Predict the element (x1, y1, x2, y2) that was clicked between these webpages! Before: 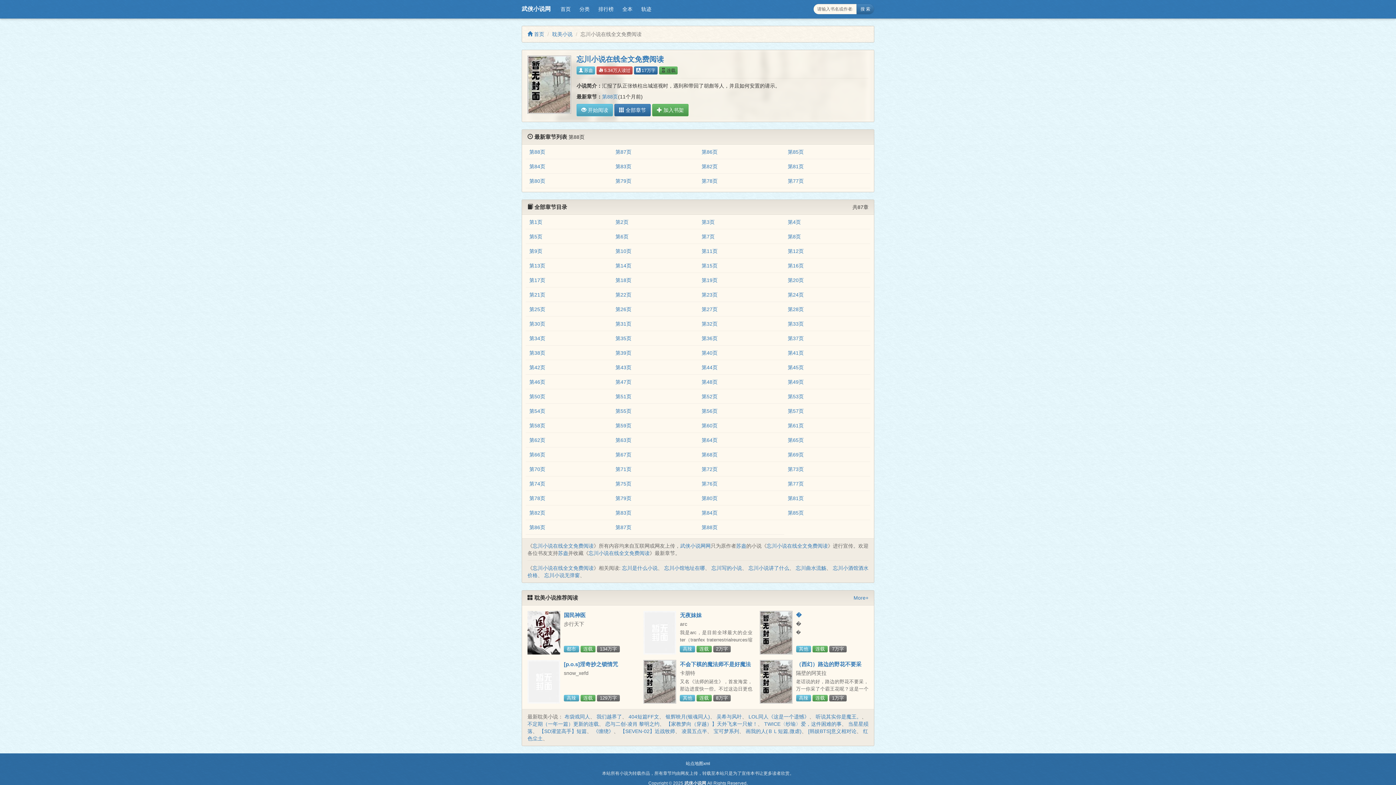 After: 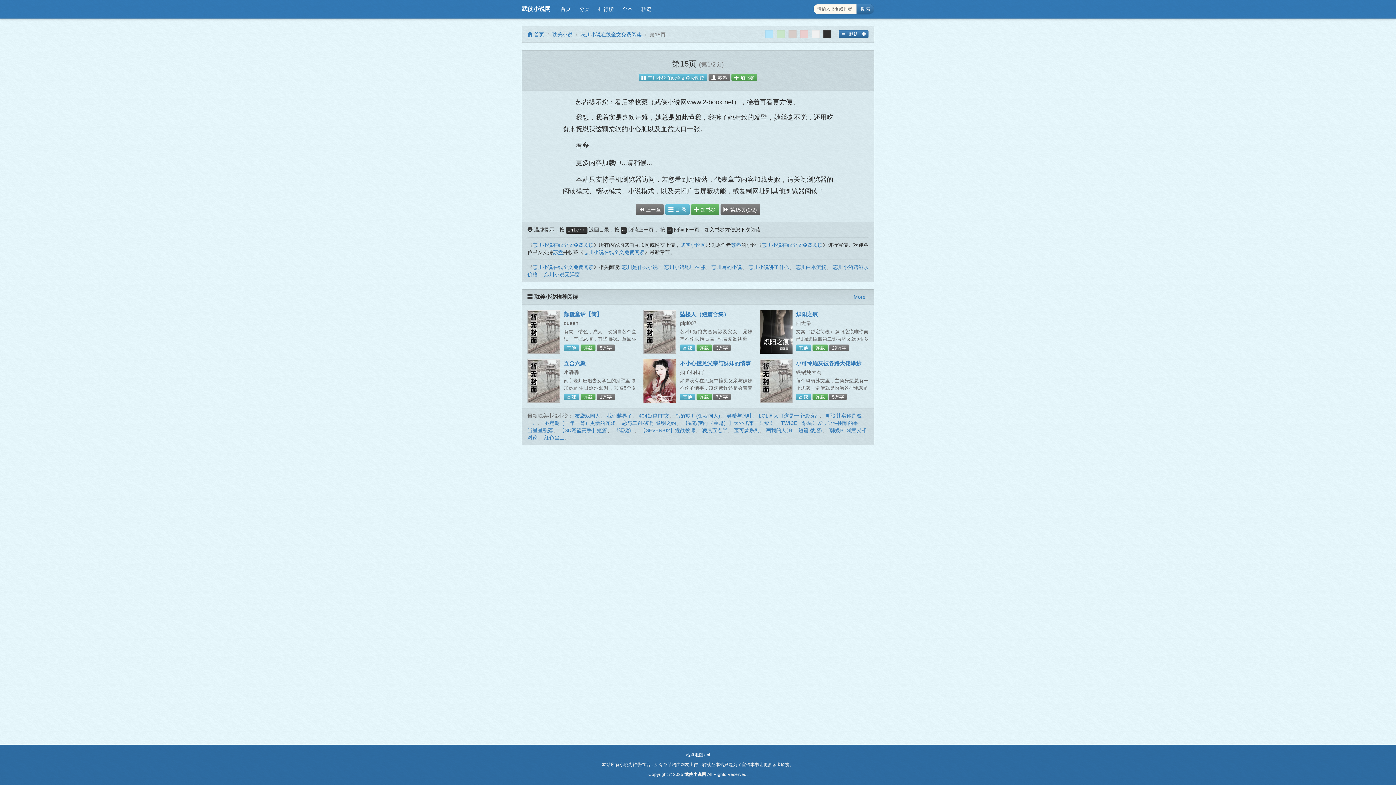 Action: label: 第15页 bbox: (701, 263, 717, 268)